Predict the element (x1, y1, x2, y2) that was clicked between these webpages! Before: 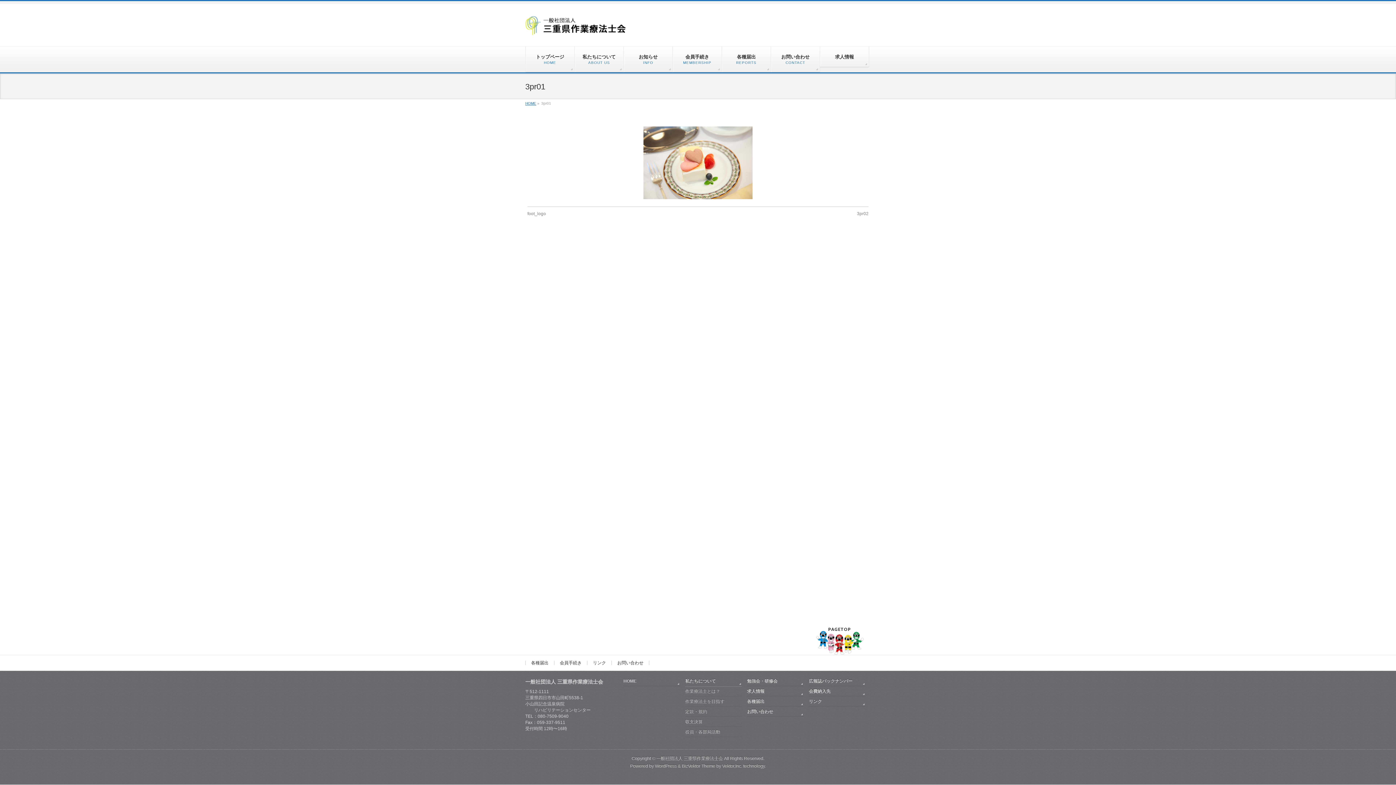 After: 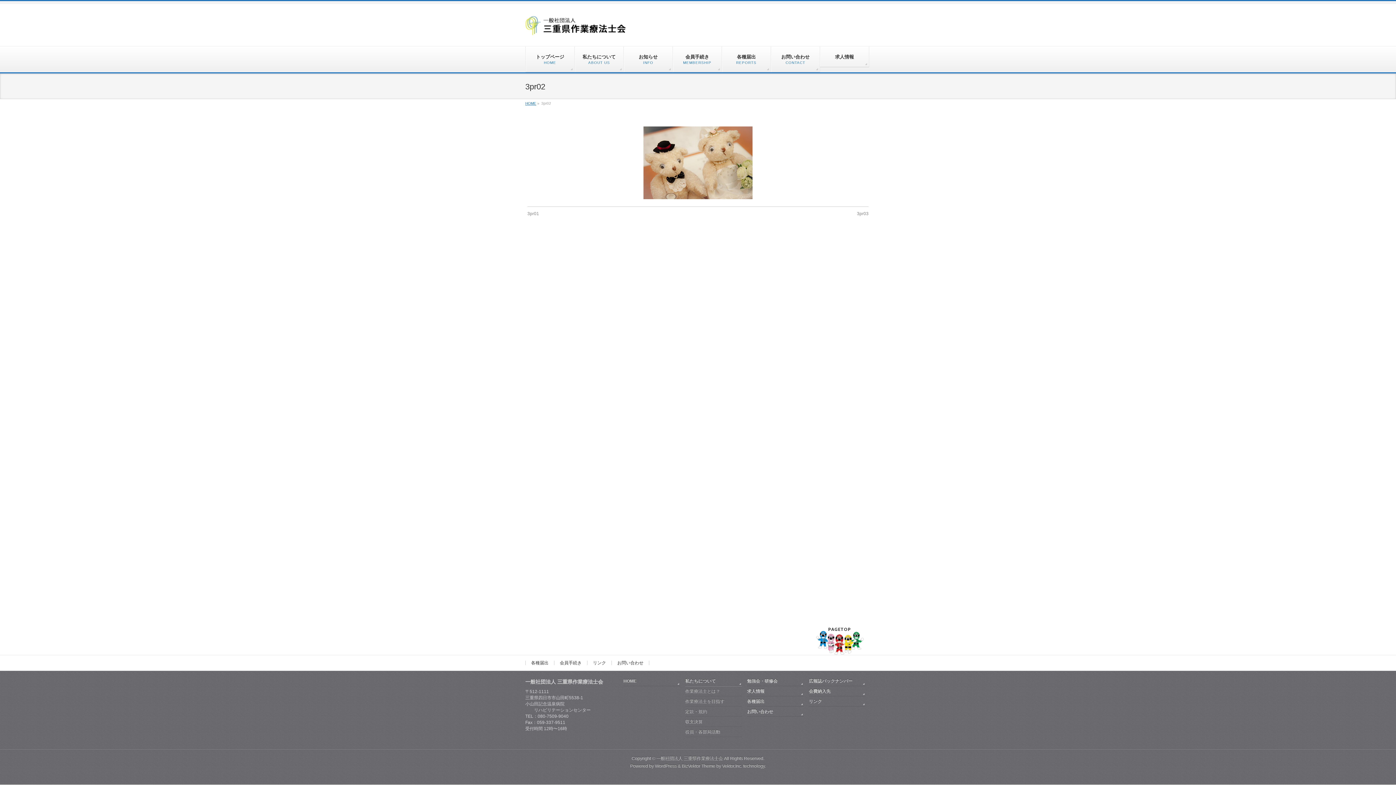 Action: bbox: (857, 211, 868, 216) label: 3pr02